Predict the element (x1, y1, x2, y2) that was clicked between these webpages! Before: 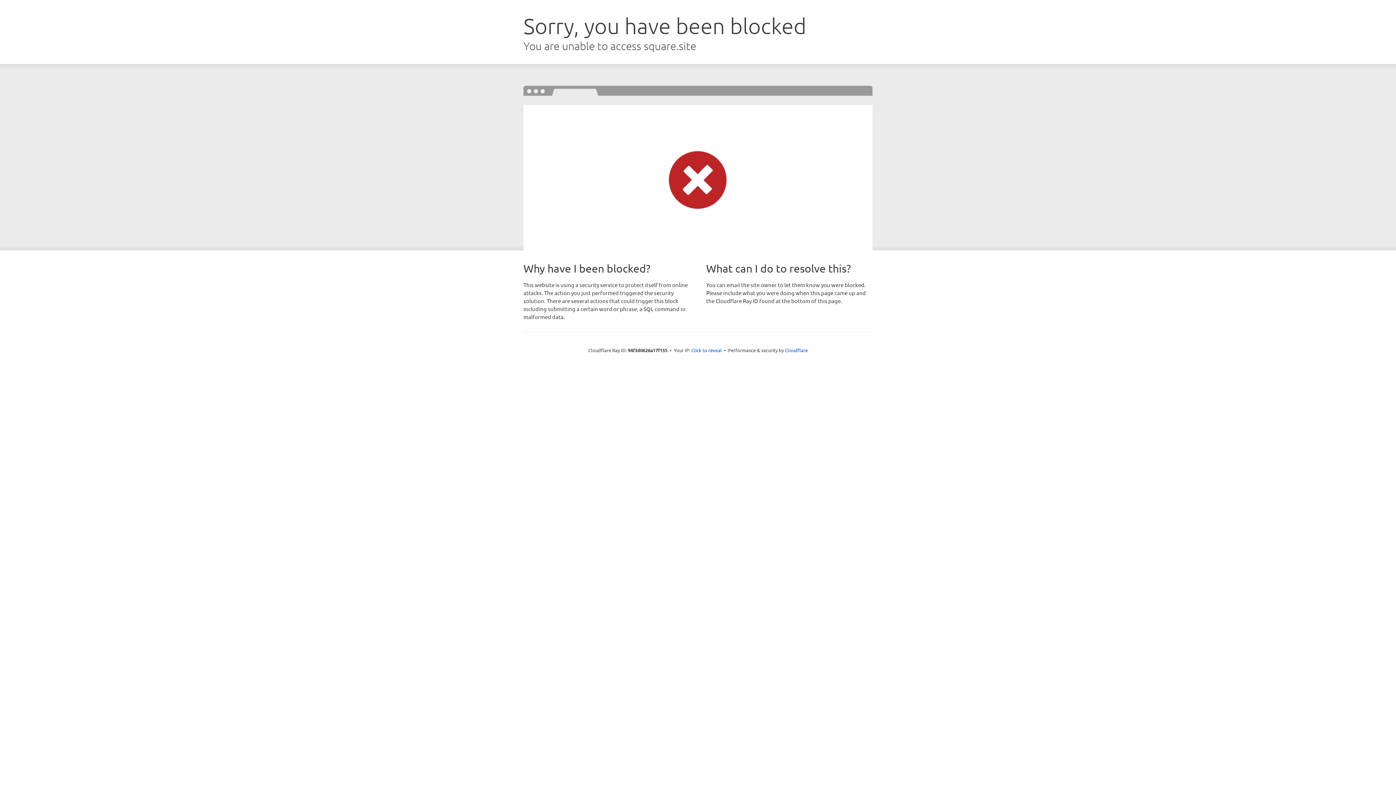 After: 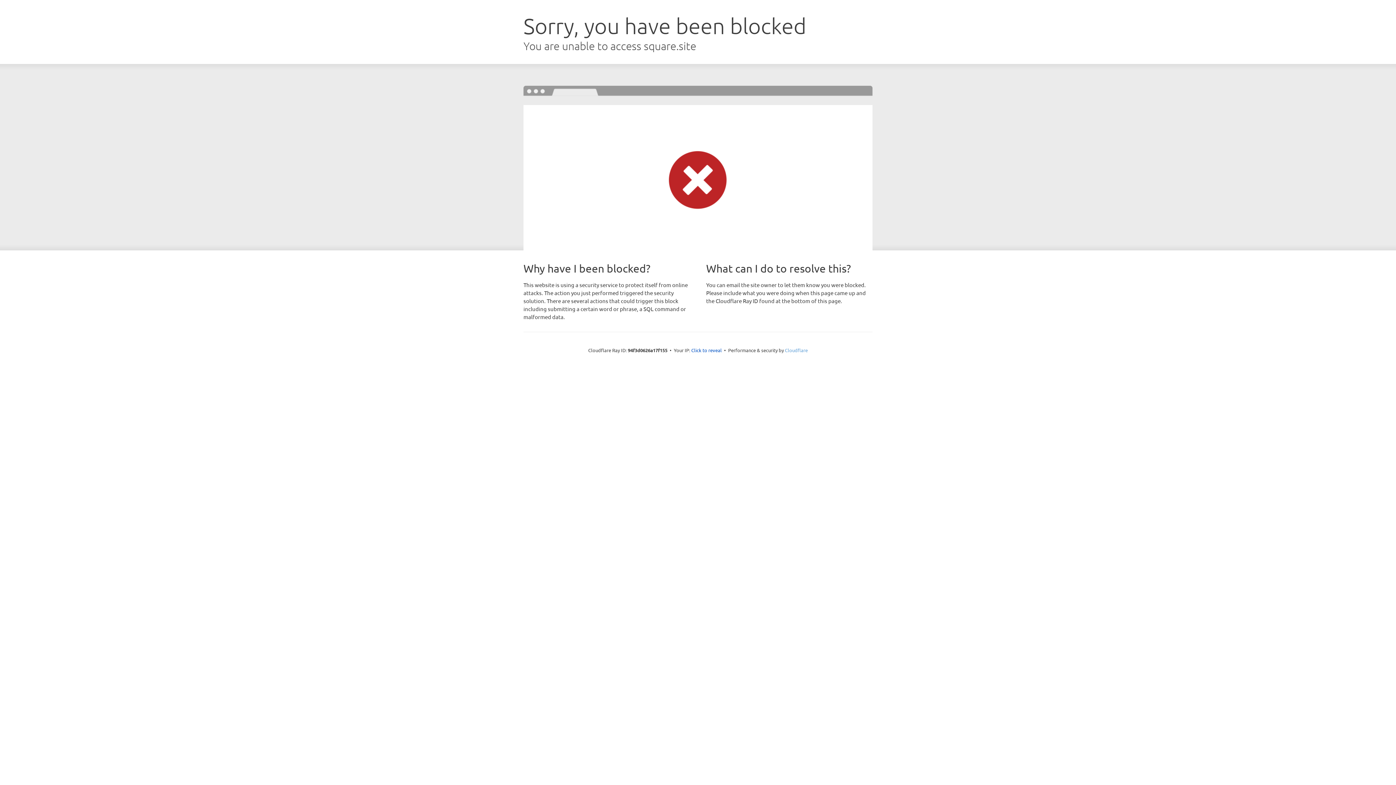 Action: bbox: (785, 347, 808, 353) label: Cloudflare